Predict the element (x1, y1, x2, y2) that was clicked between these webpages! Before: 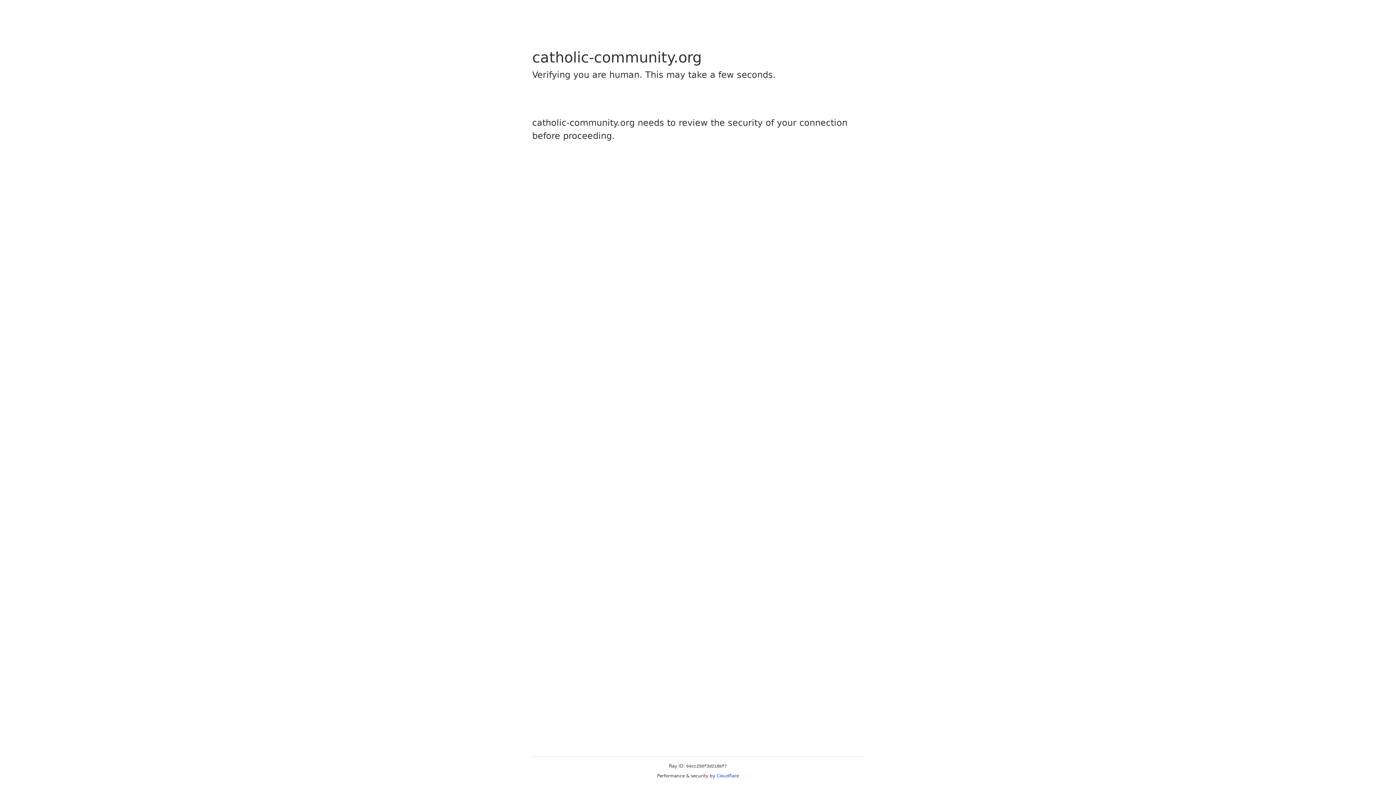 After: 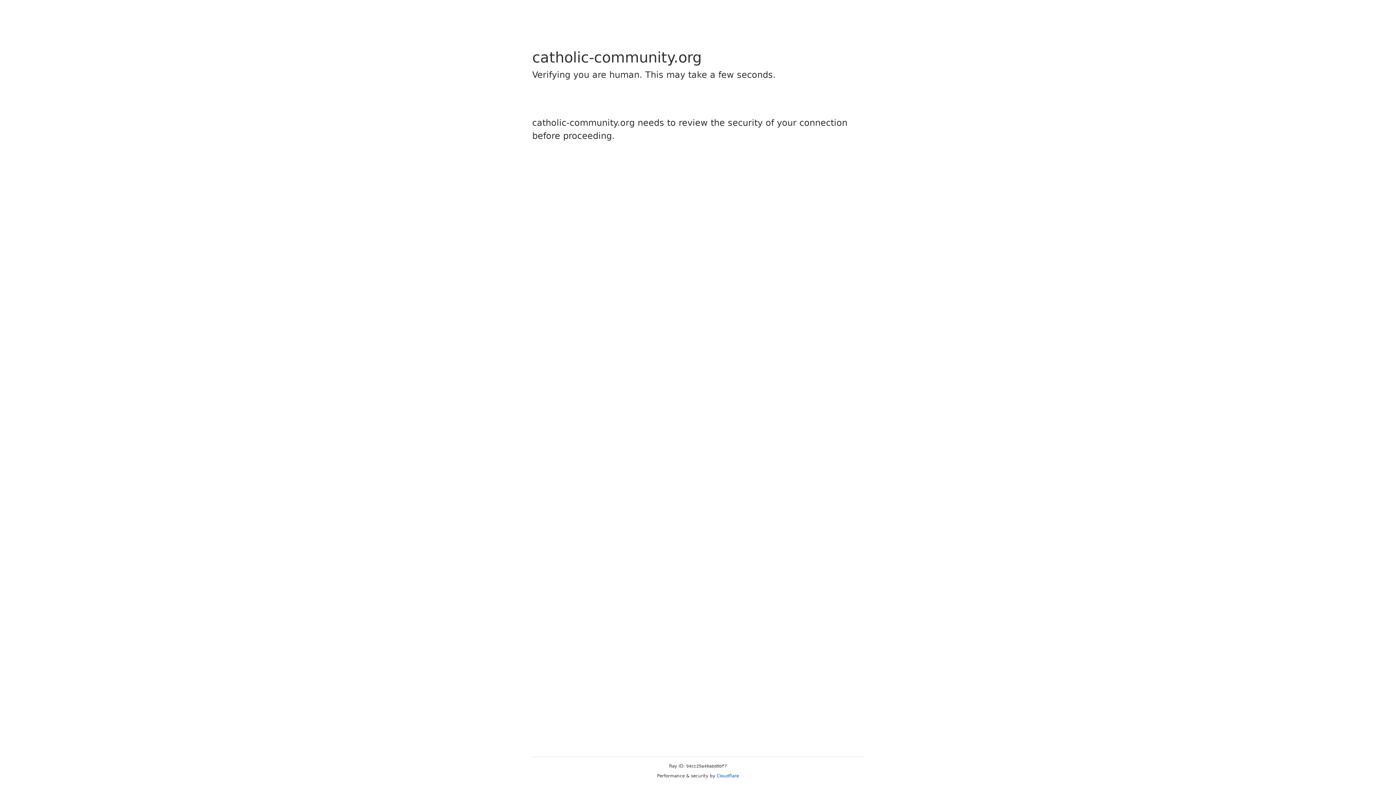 Action: bbox: (716, 773, 739, 778) label: Cloudflare